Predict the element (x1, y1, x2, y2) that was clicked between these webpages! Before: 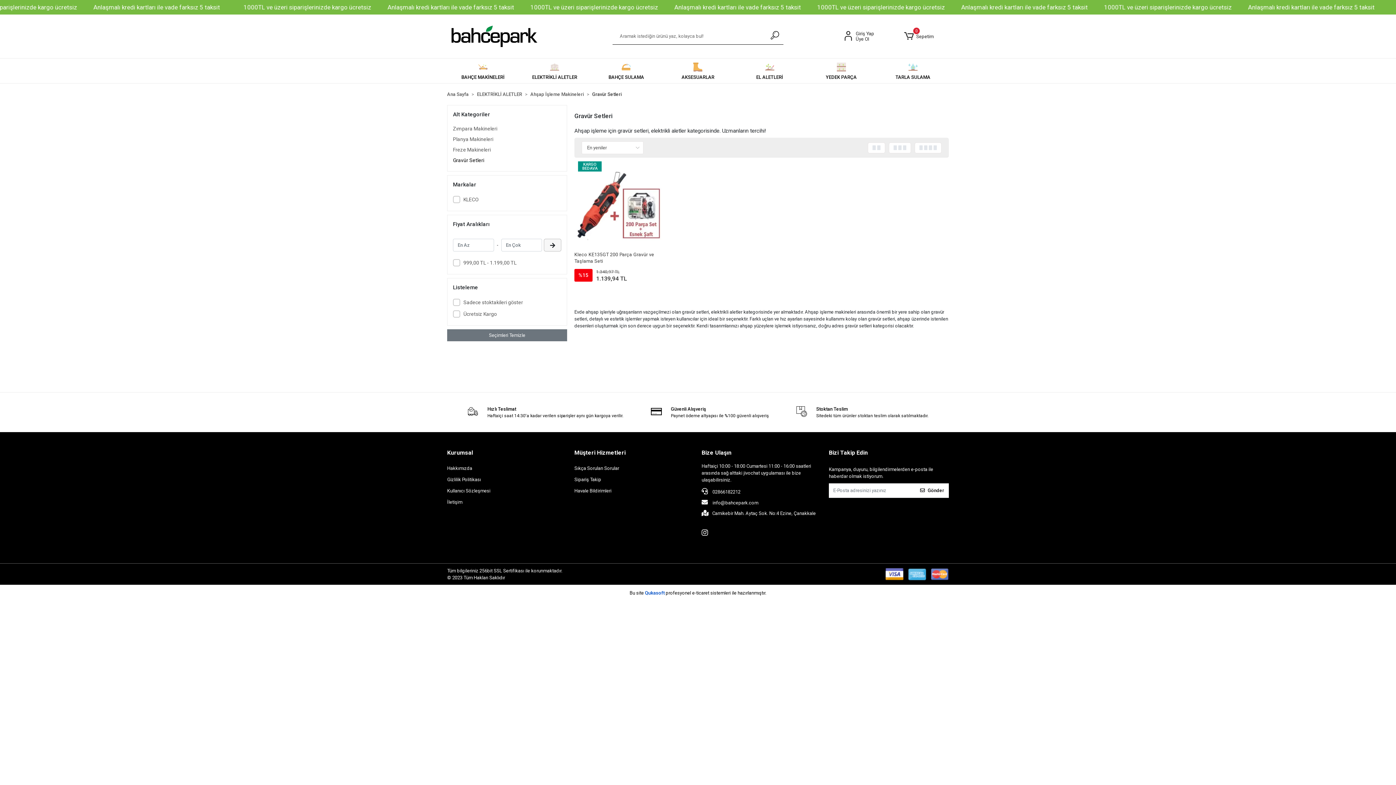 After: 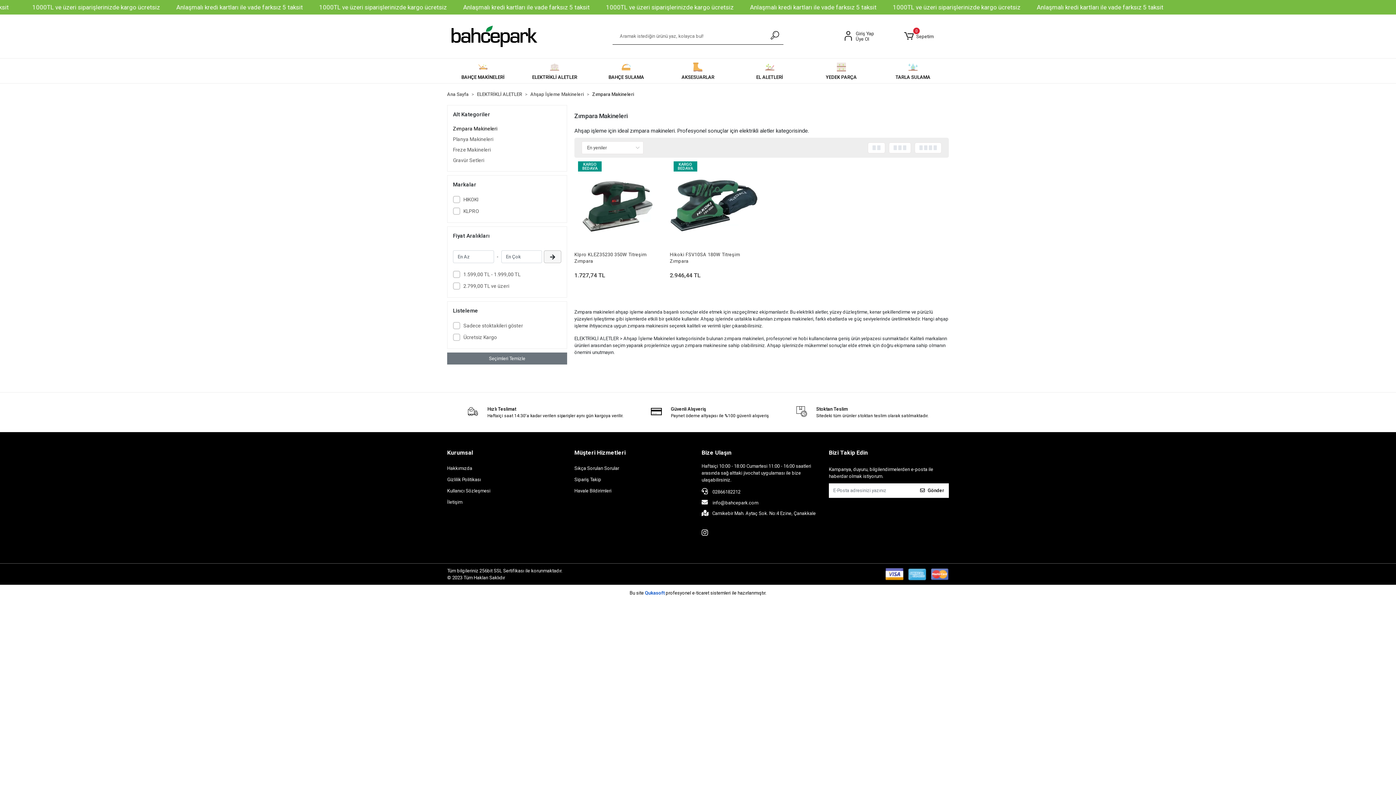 Action: bbox: (453, 123, 561, 134) label: Zımpara Makineleri